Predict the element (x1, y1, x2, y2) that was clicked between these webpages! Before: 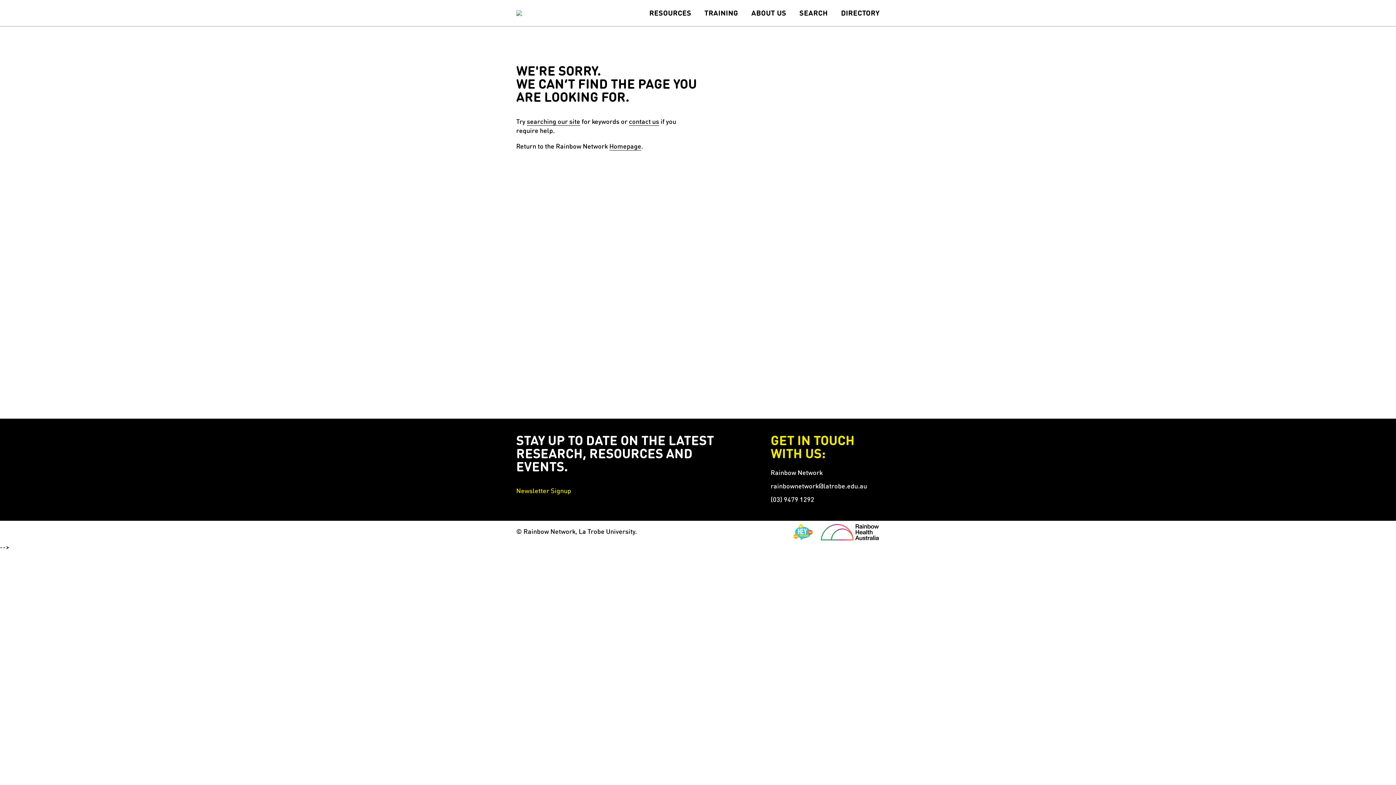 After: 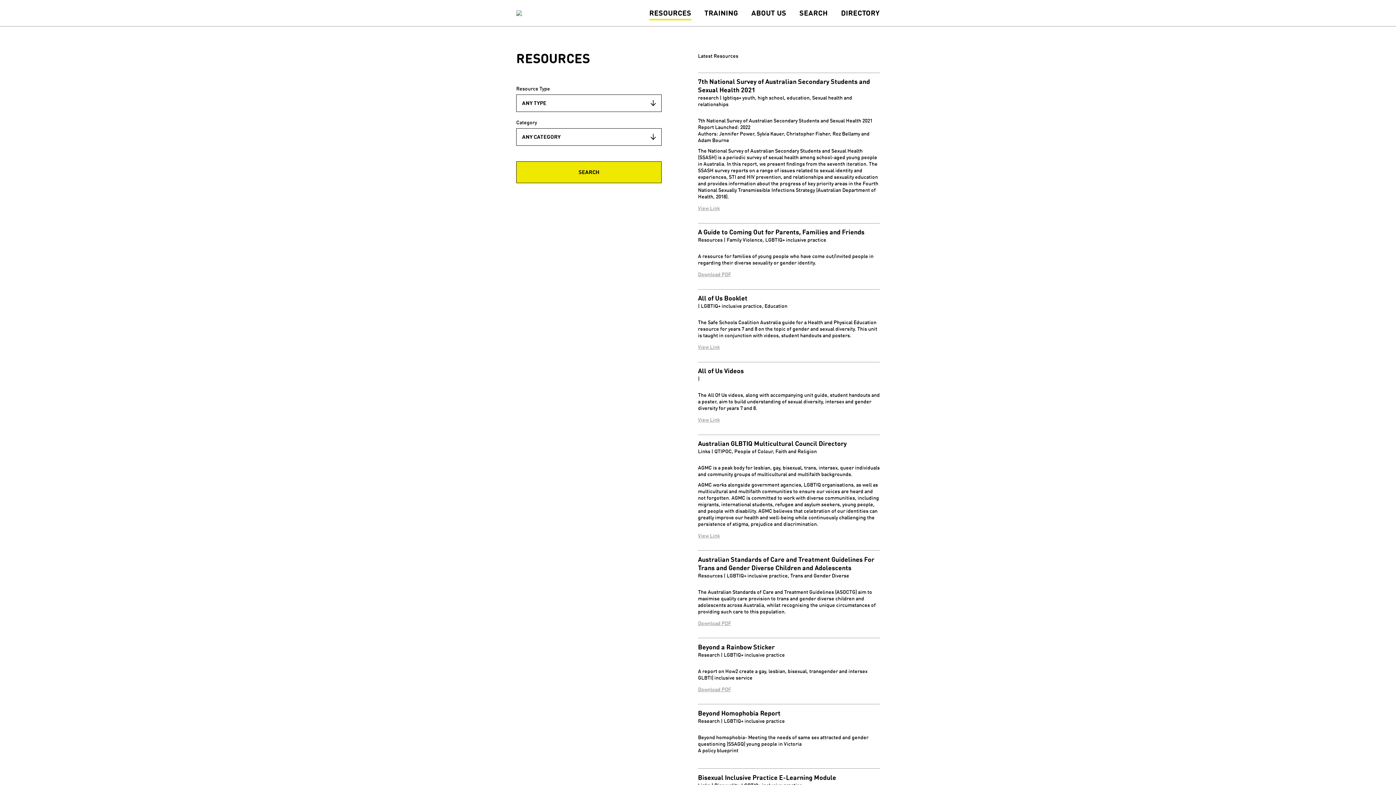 Action: label: RESOURCES bbox: (649, 8, 691, 18)